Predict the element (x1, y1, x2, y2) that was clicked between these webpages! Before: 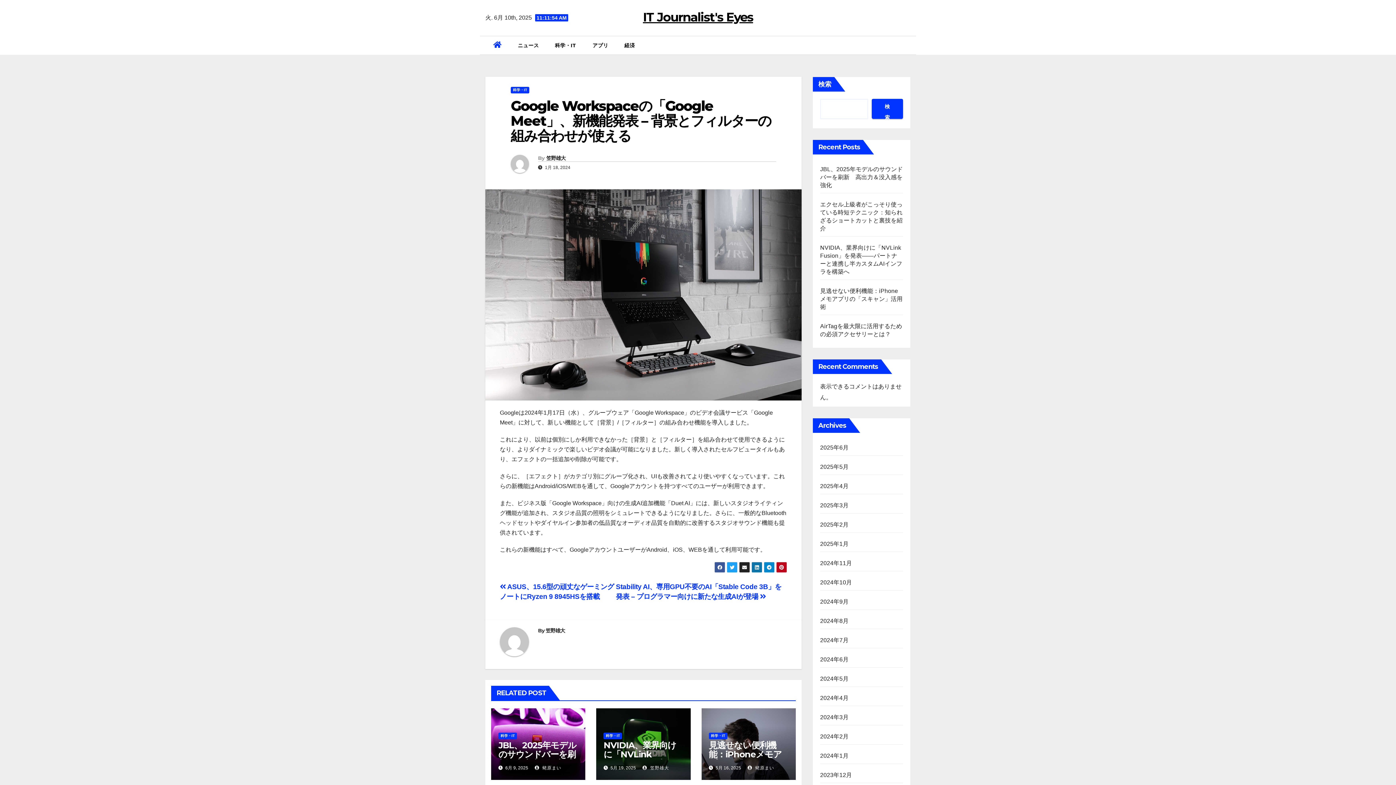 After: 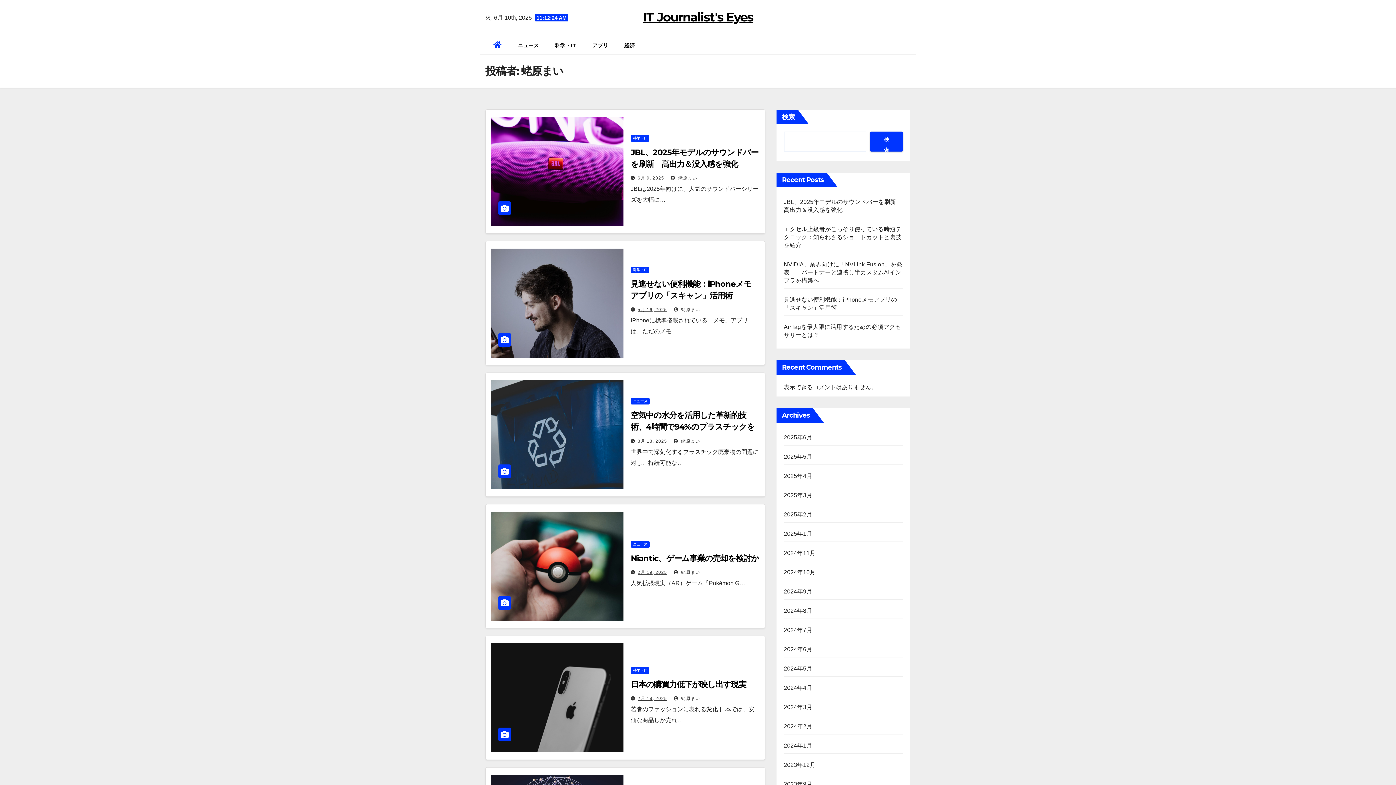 Action: label:  蛯原まい bbox: (747, 765, 774, 770)